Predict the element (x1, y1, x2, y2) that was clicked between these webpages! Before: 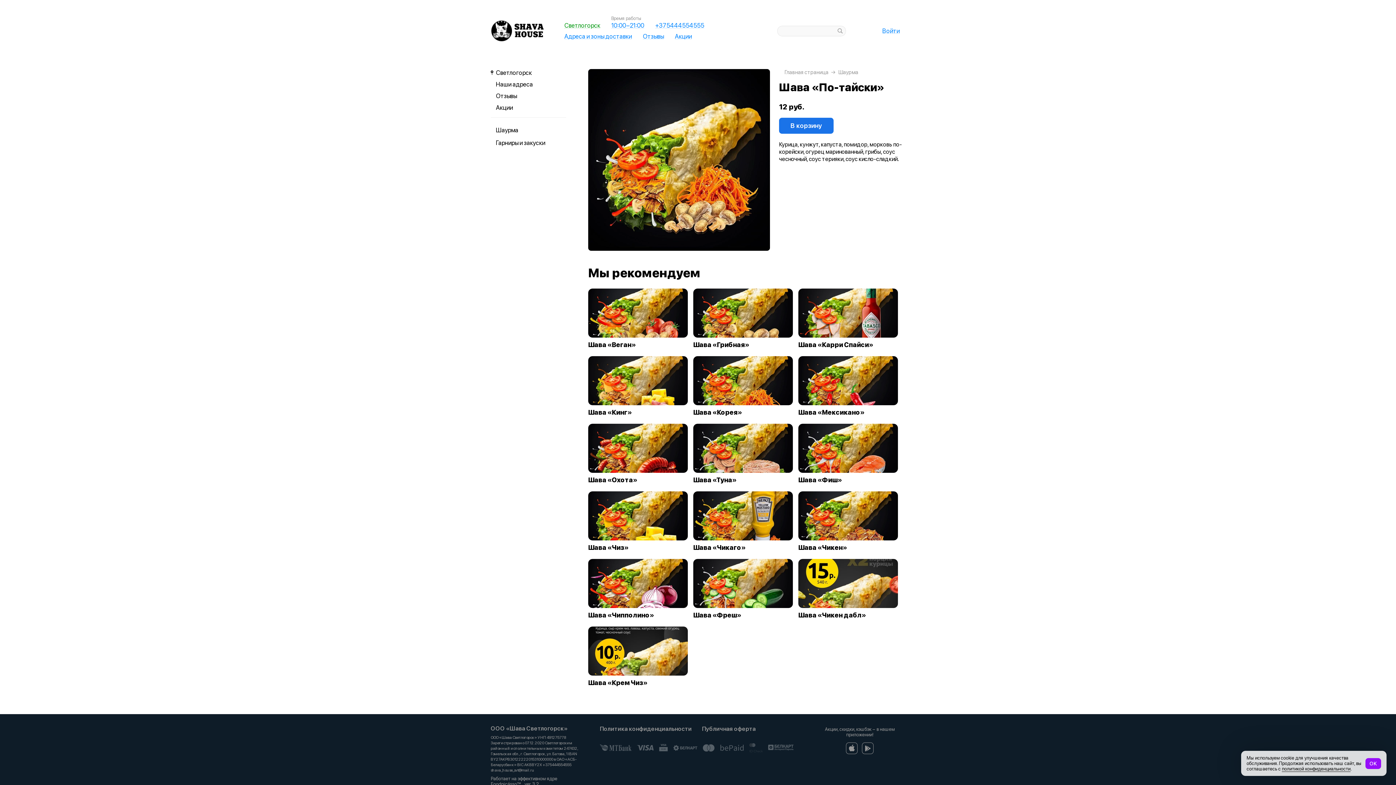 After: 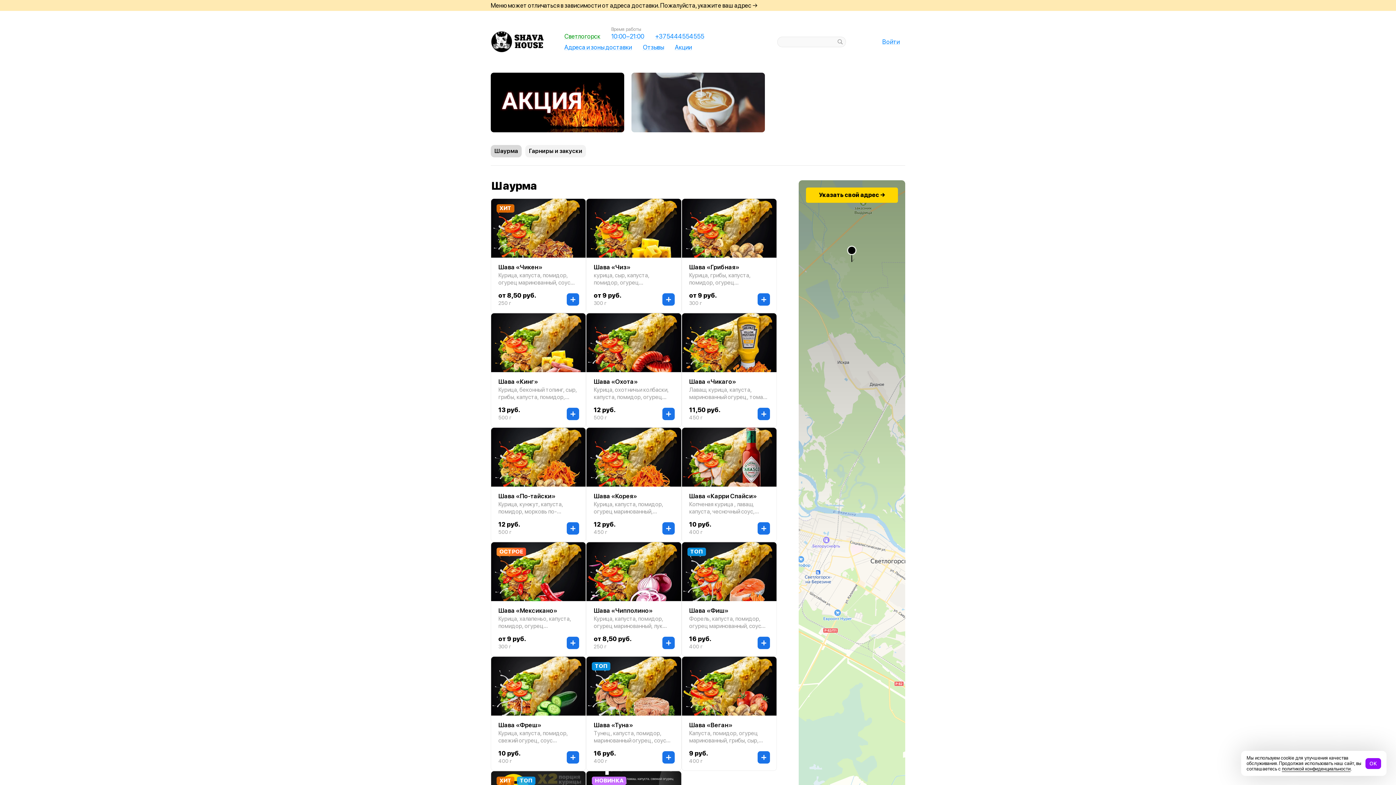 Action: bbox: (490, 20, 544, 41)